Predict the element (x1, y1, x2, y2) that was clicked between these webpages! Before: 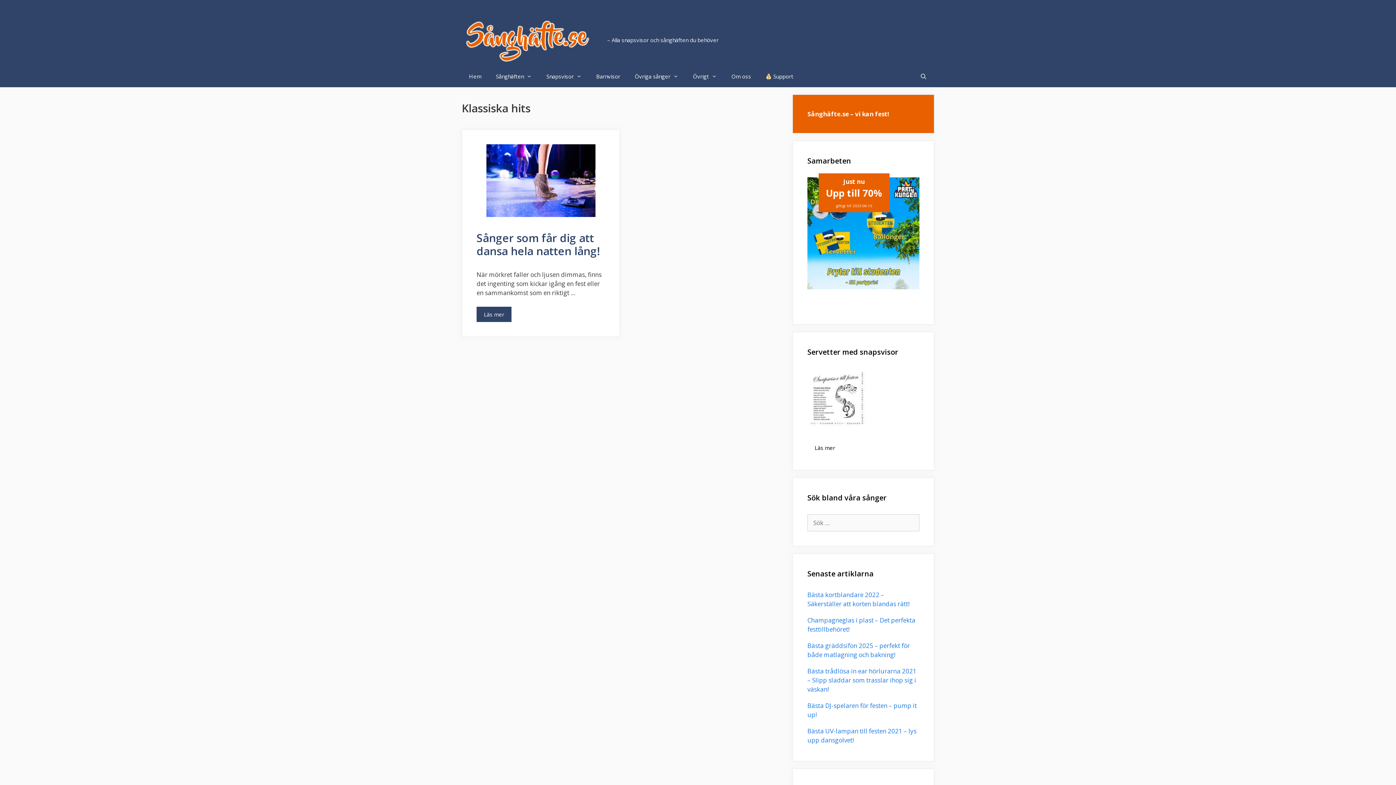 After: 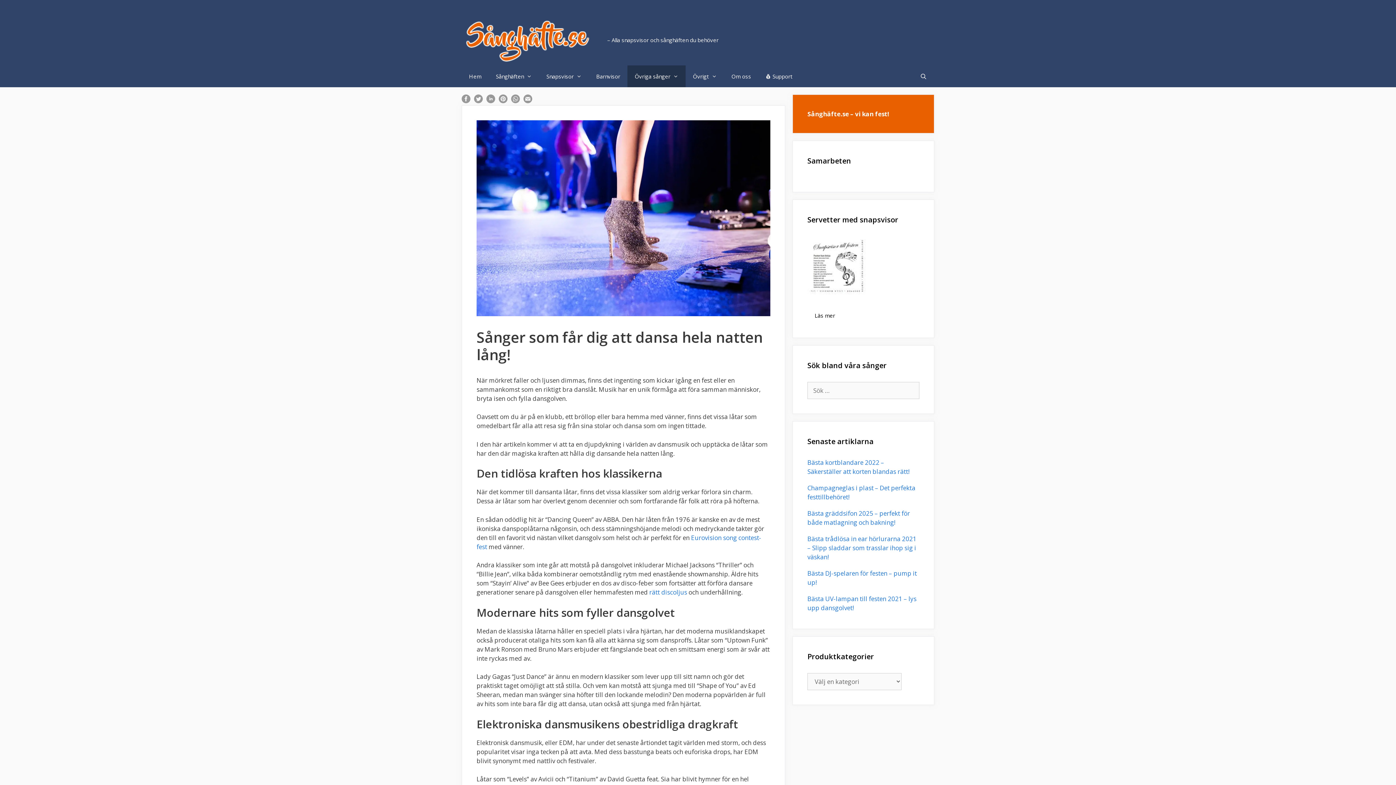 Action: bbox: (476, 306, 511, 322) label: Läs mer om Sånger som får dig att dansa hela natten lång!